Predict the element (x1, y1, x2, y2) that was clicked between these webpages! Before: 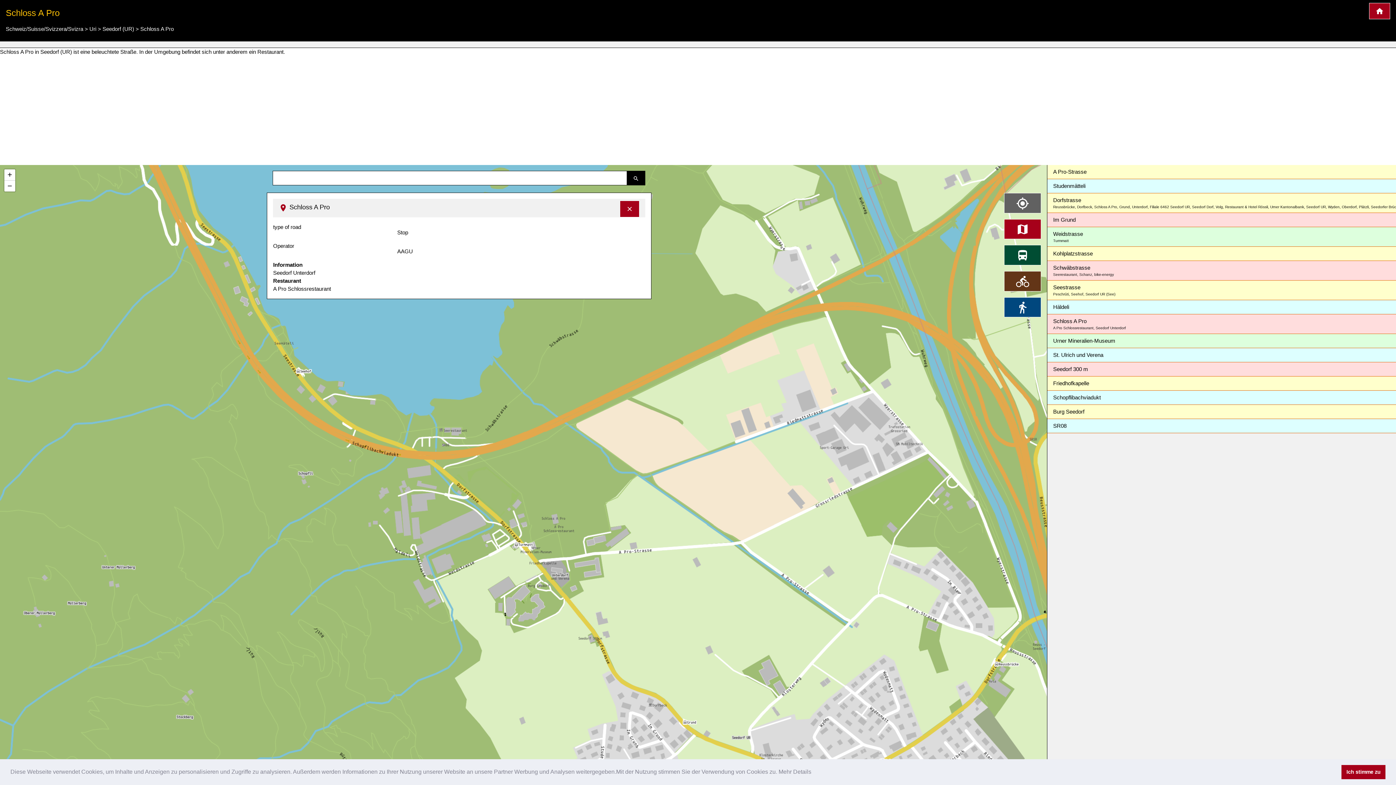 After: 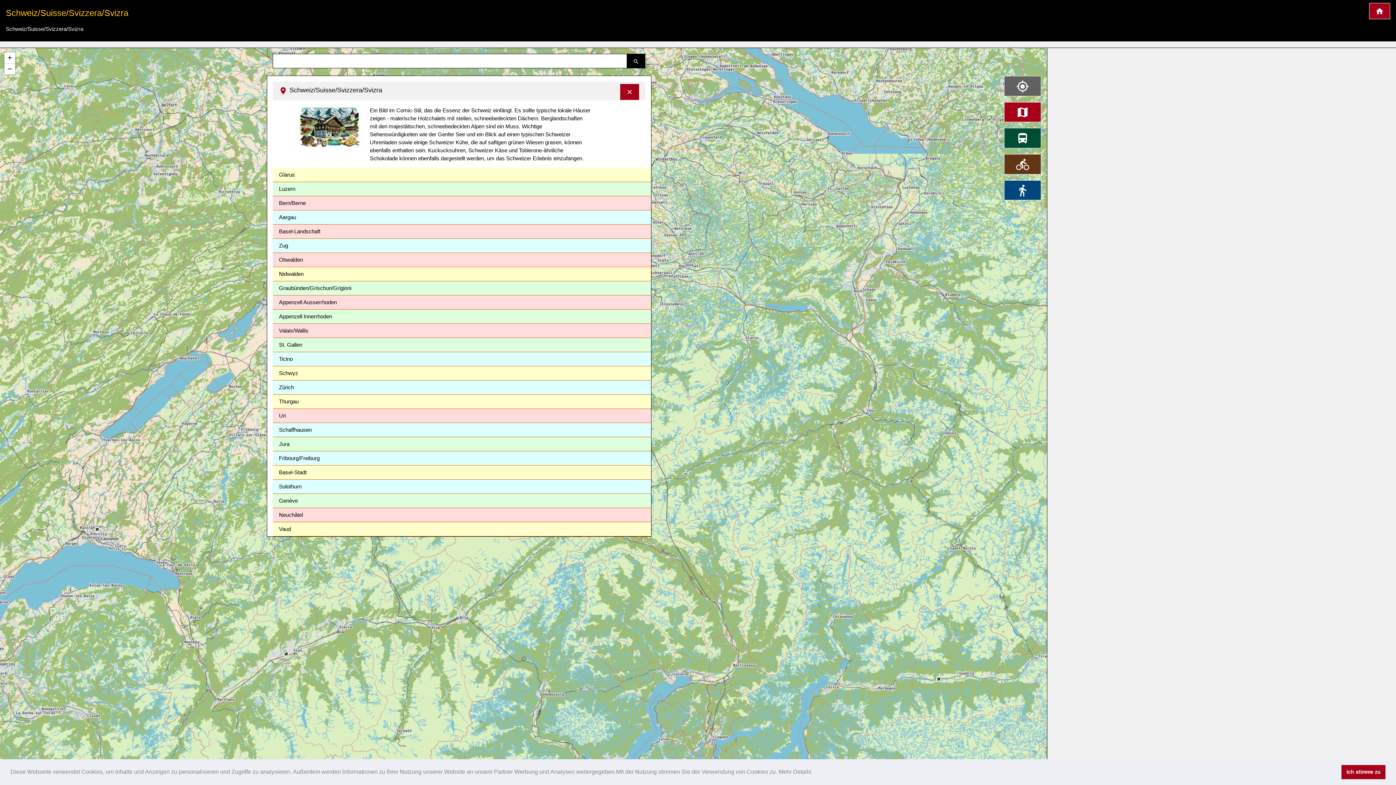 Action: label: Schweiz/Suisse/Svizzera/Svizra bbox: (5, 25, 83, 32)